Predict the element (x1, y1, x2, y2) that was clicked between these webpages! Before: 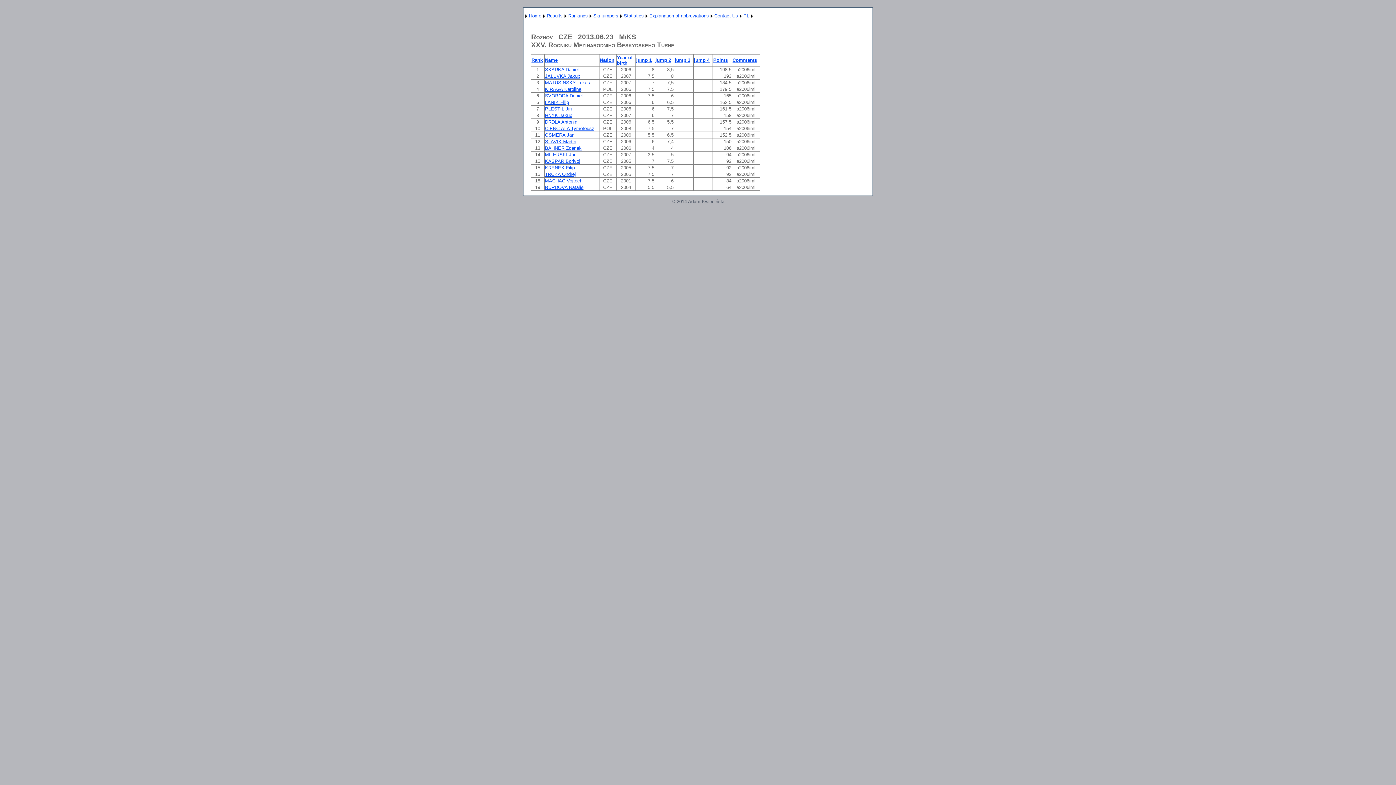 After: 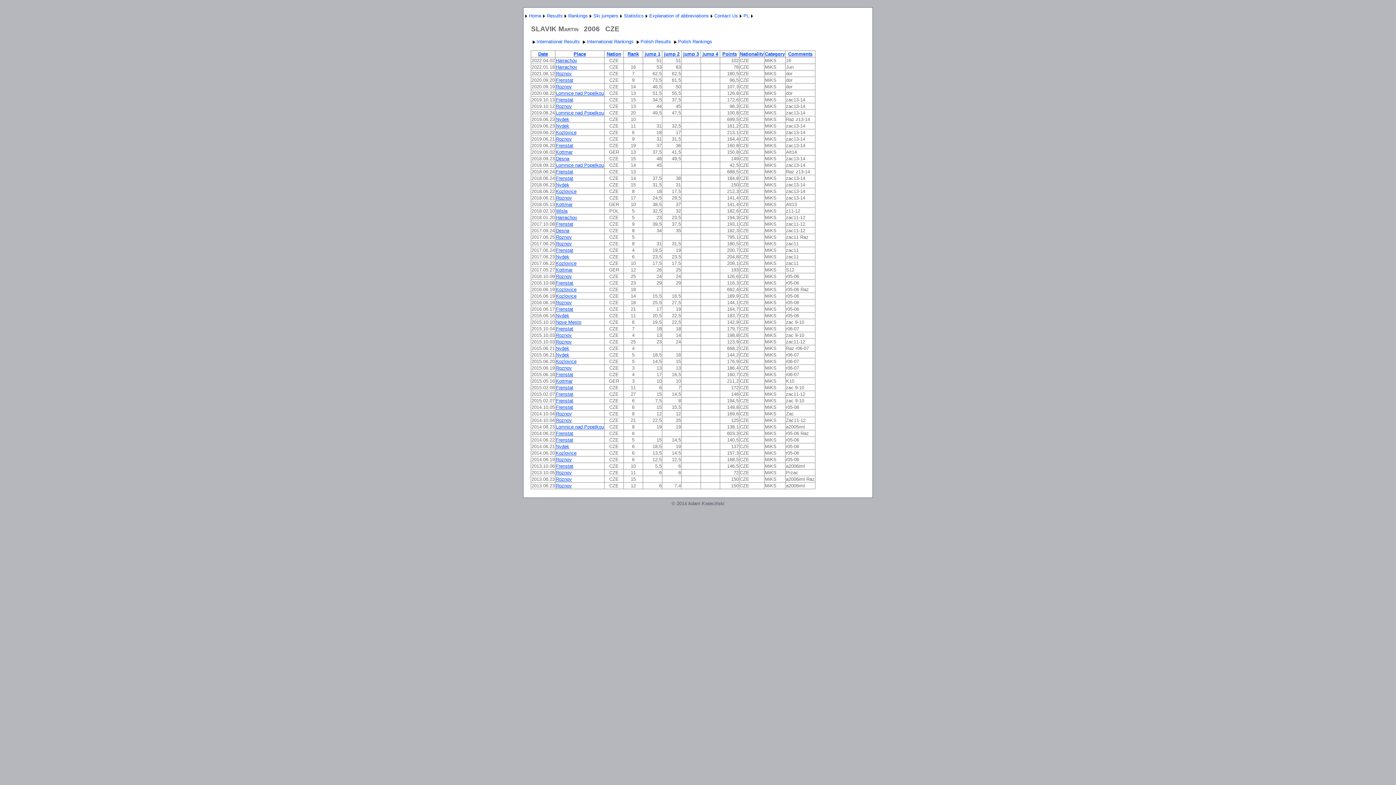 Action: bbox: (545, 138, 576, 144) label: SLAVIK Martin